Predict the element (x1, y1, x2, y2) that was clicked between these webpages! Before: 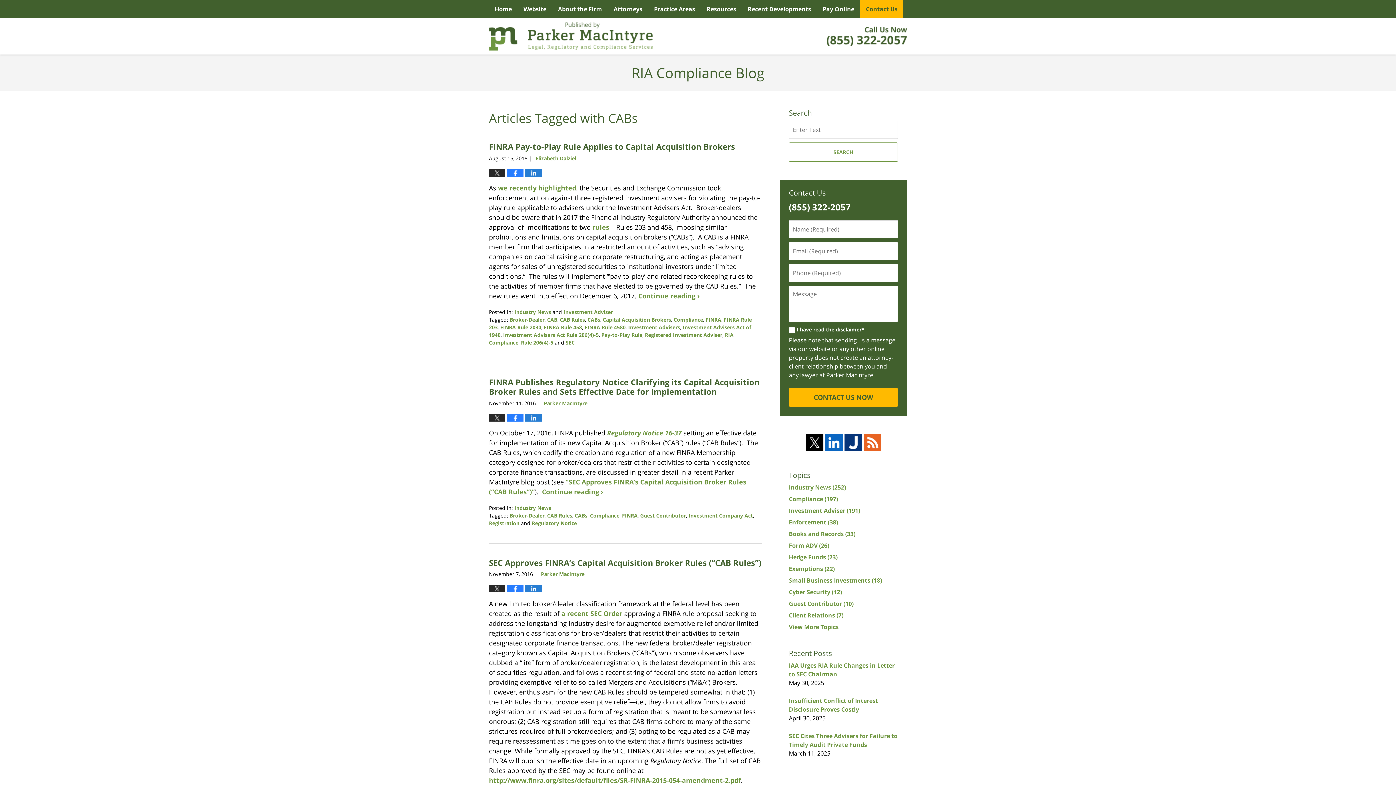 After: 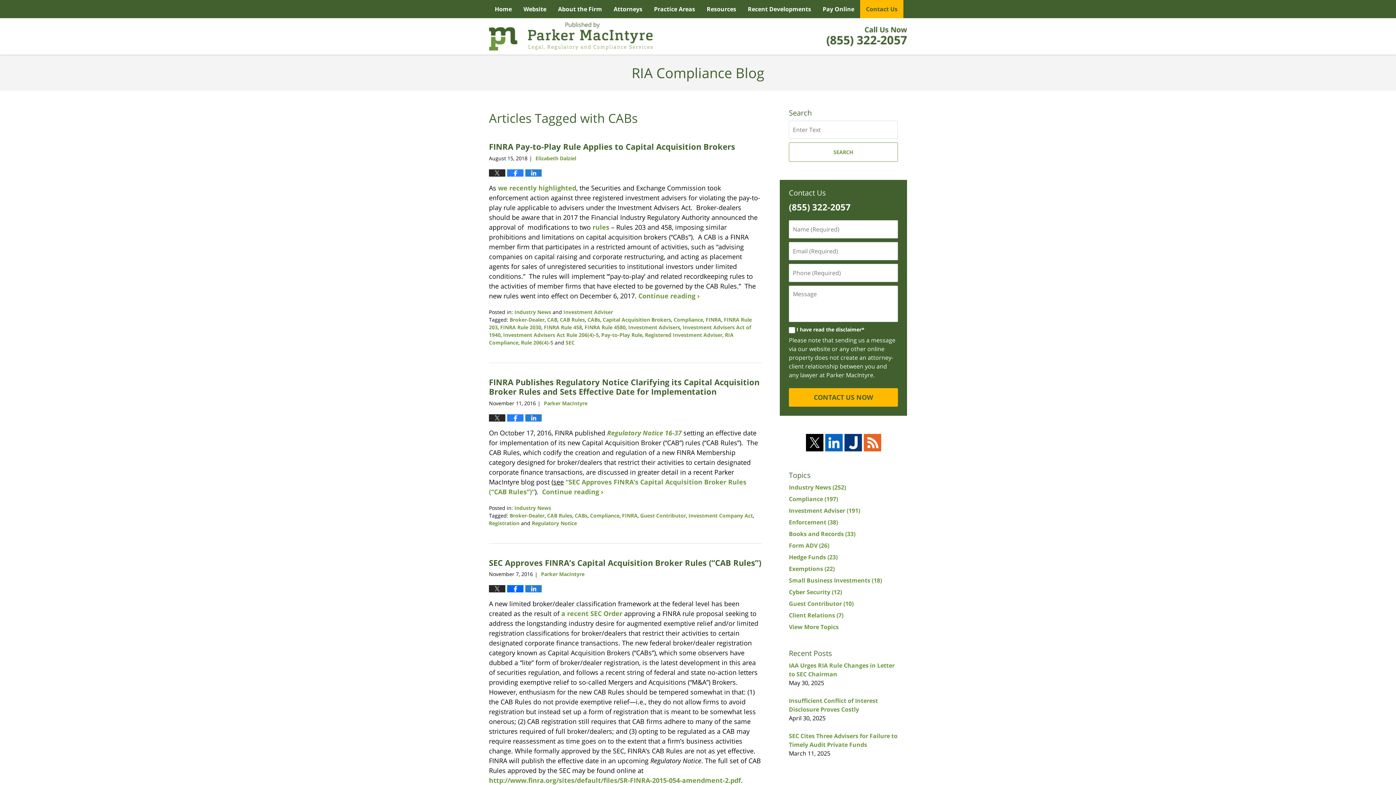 Action: bbox: (507, 585, 523, 592)